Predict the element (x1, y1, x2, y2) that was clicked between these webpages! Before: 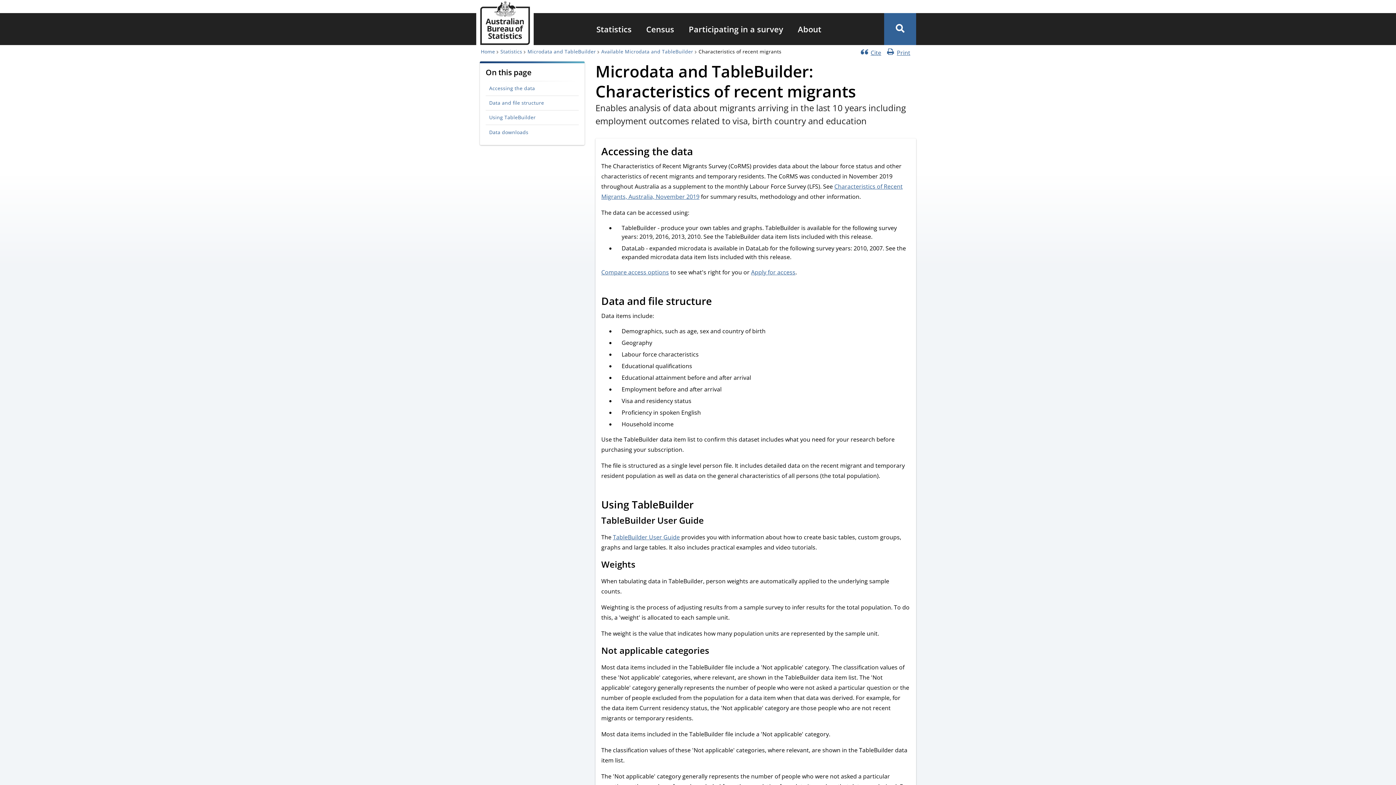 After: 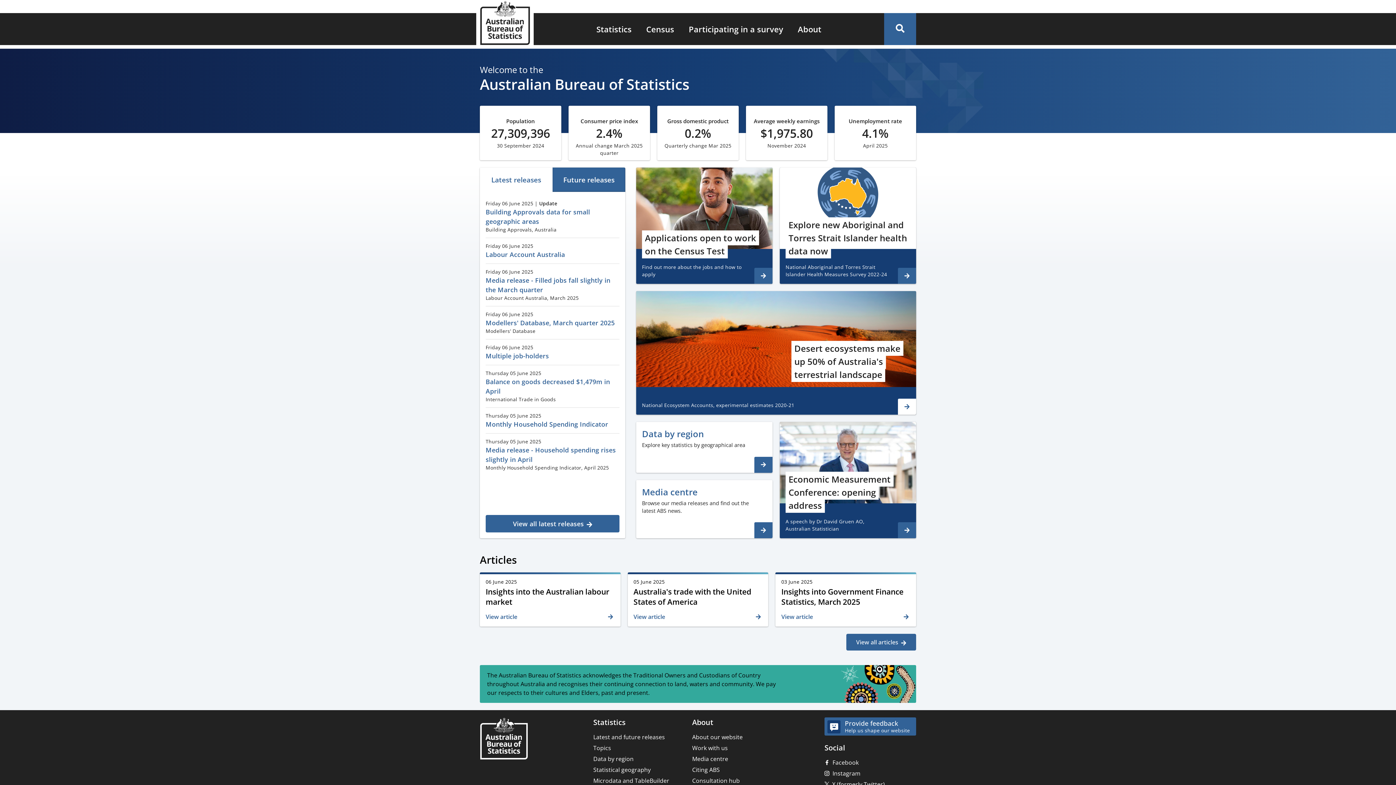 Action: label: Home bbox: (480, 48, 495, 54)